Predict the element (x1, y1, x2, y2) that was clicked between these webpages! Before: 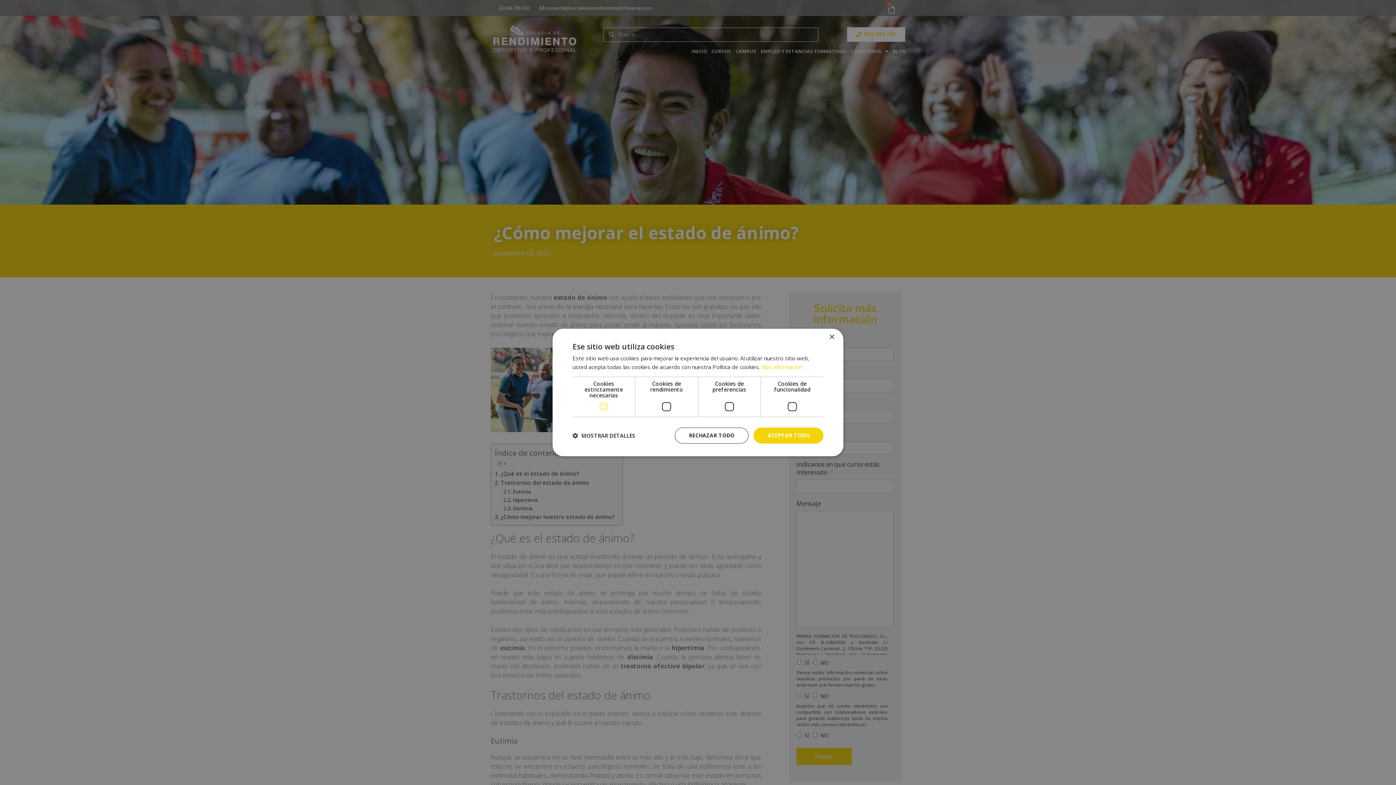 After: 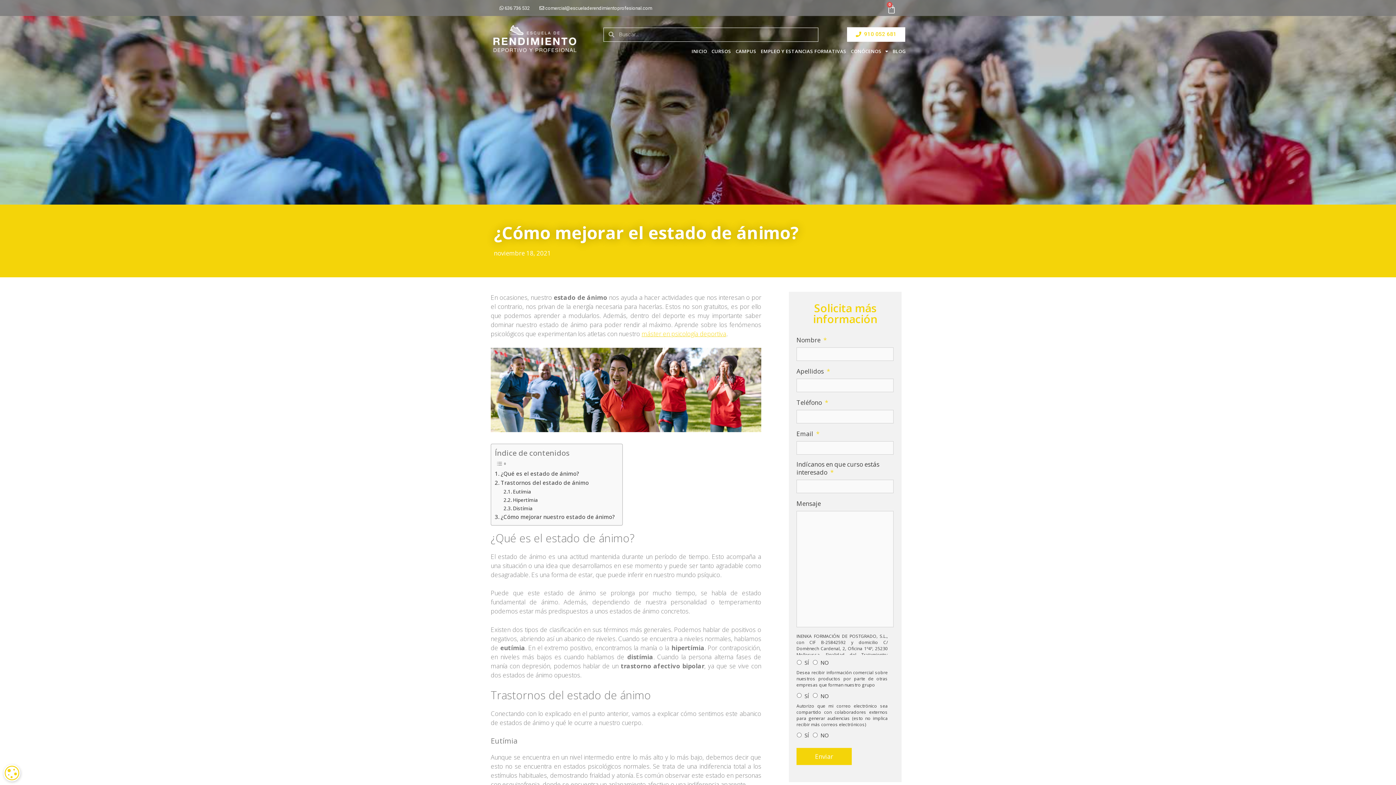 Action: bbox: (829, 334, 834, 340) label: Close